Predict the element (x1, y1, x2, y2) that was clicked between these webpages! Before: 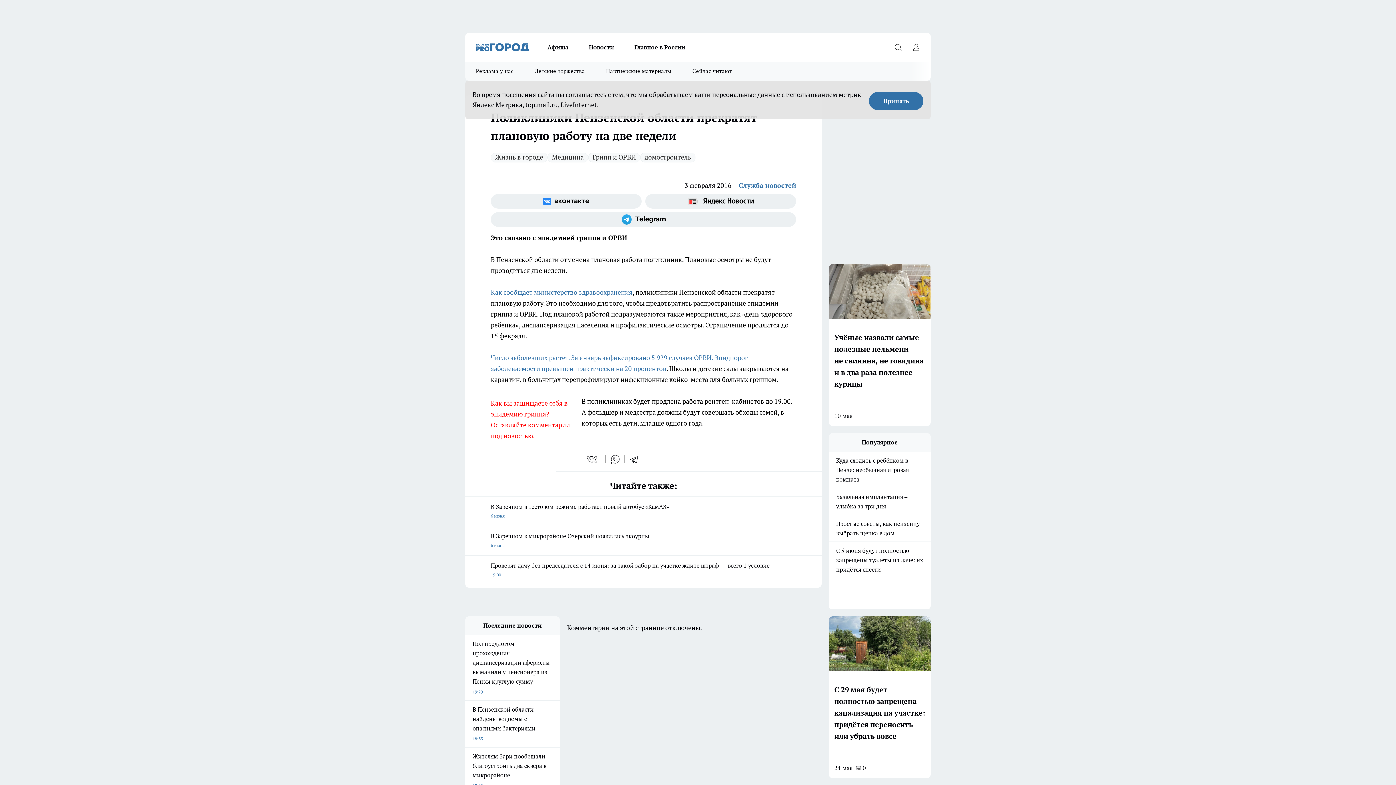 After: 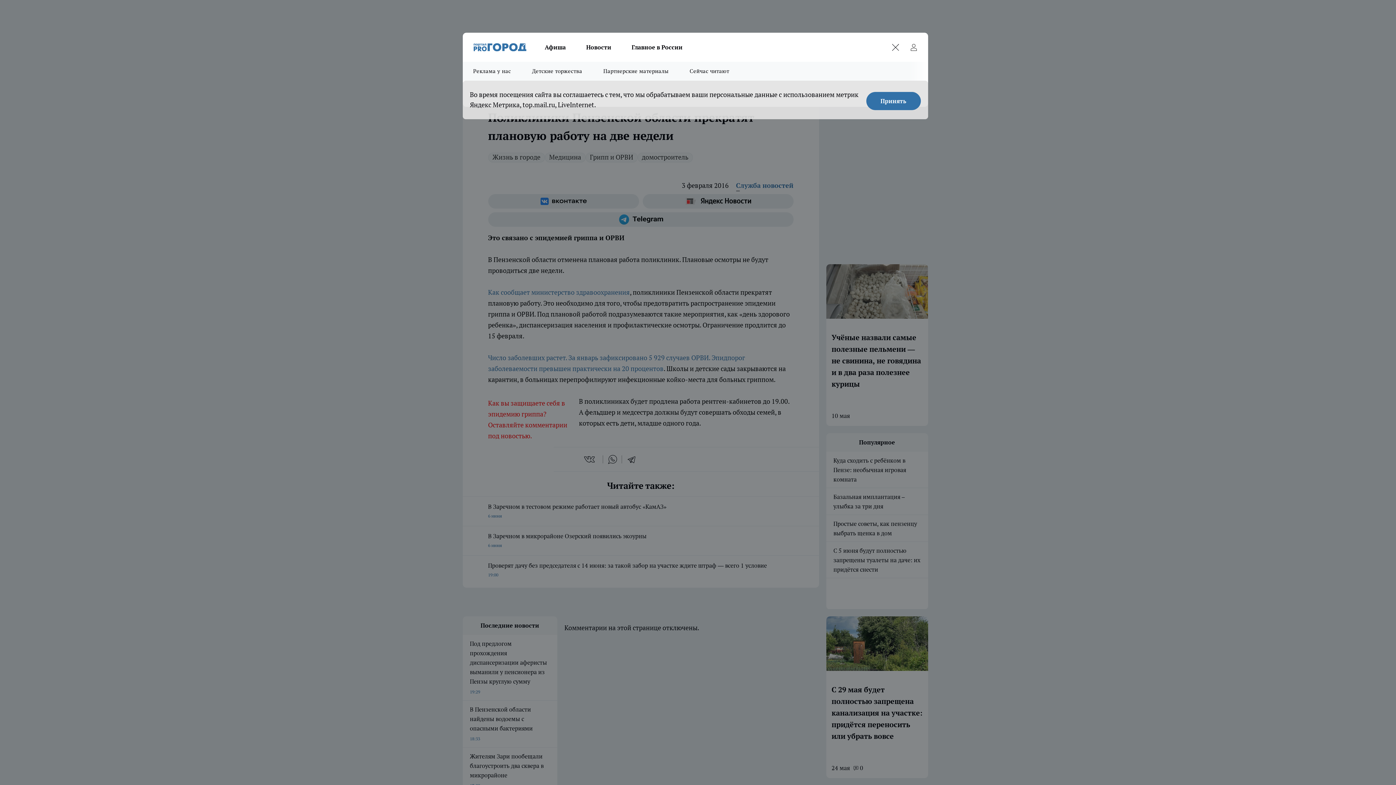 Action: bbox: (890, 40, 905, 54) label: Открыть поиск